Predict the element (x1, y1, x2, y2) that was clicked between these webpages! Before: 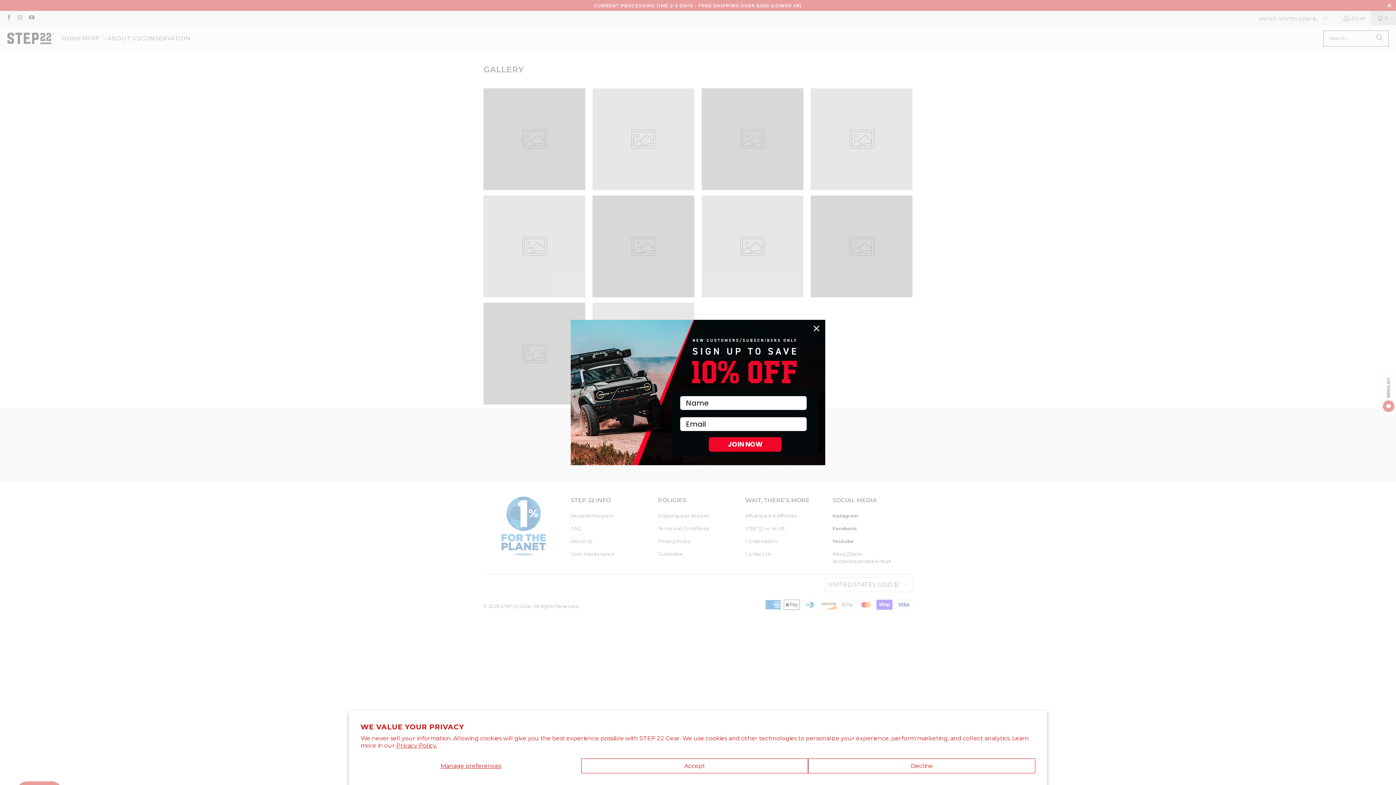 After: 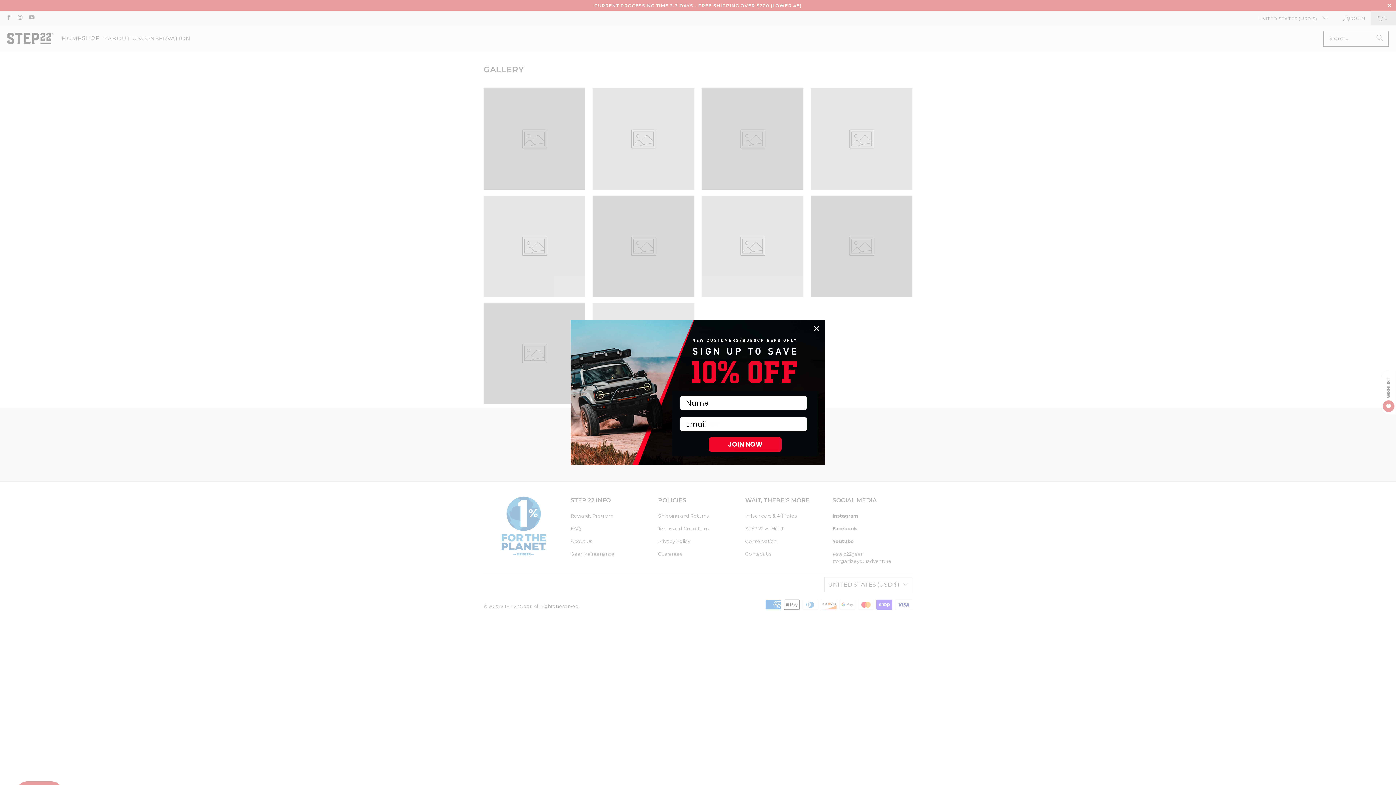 Action: label: Accept bbox: (581, 758, 808, 773)